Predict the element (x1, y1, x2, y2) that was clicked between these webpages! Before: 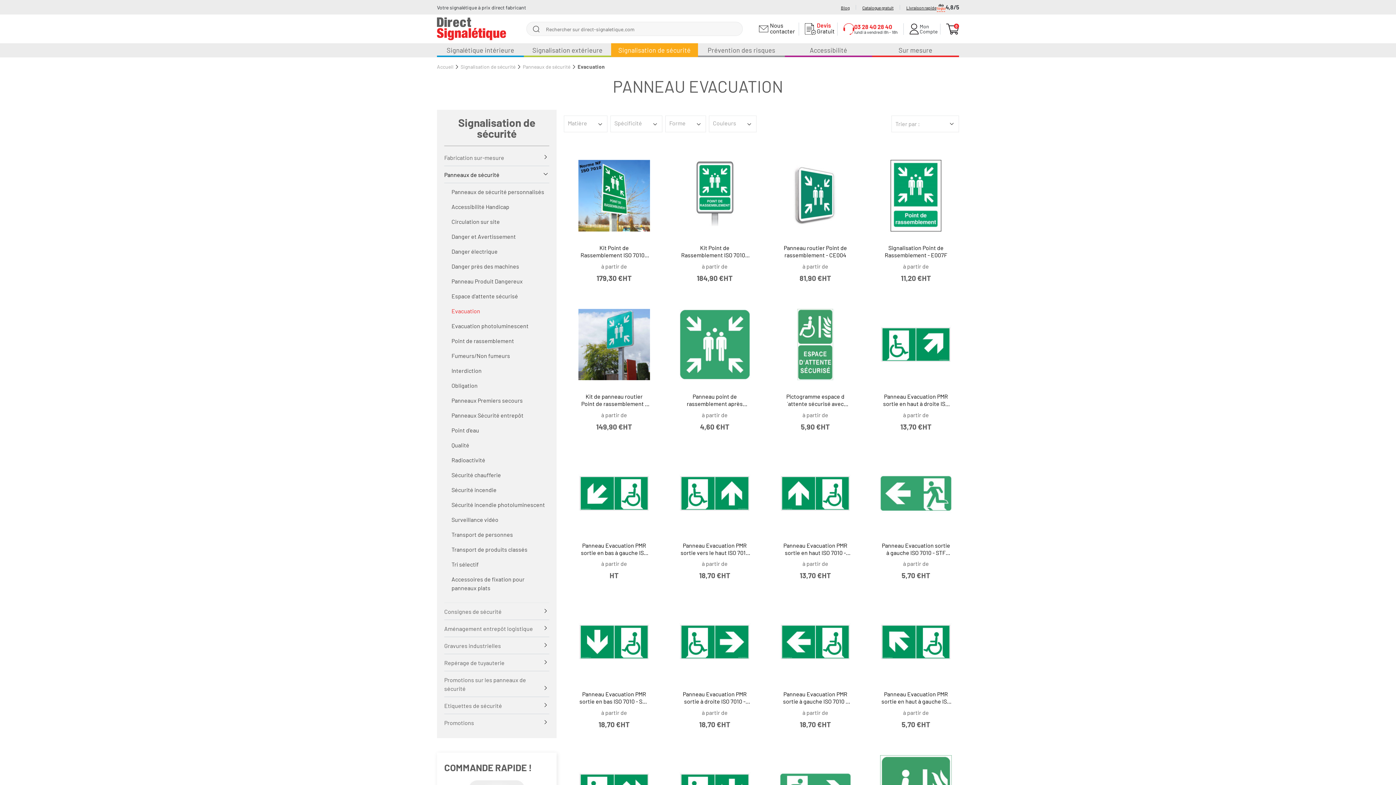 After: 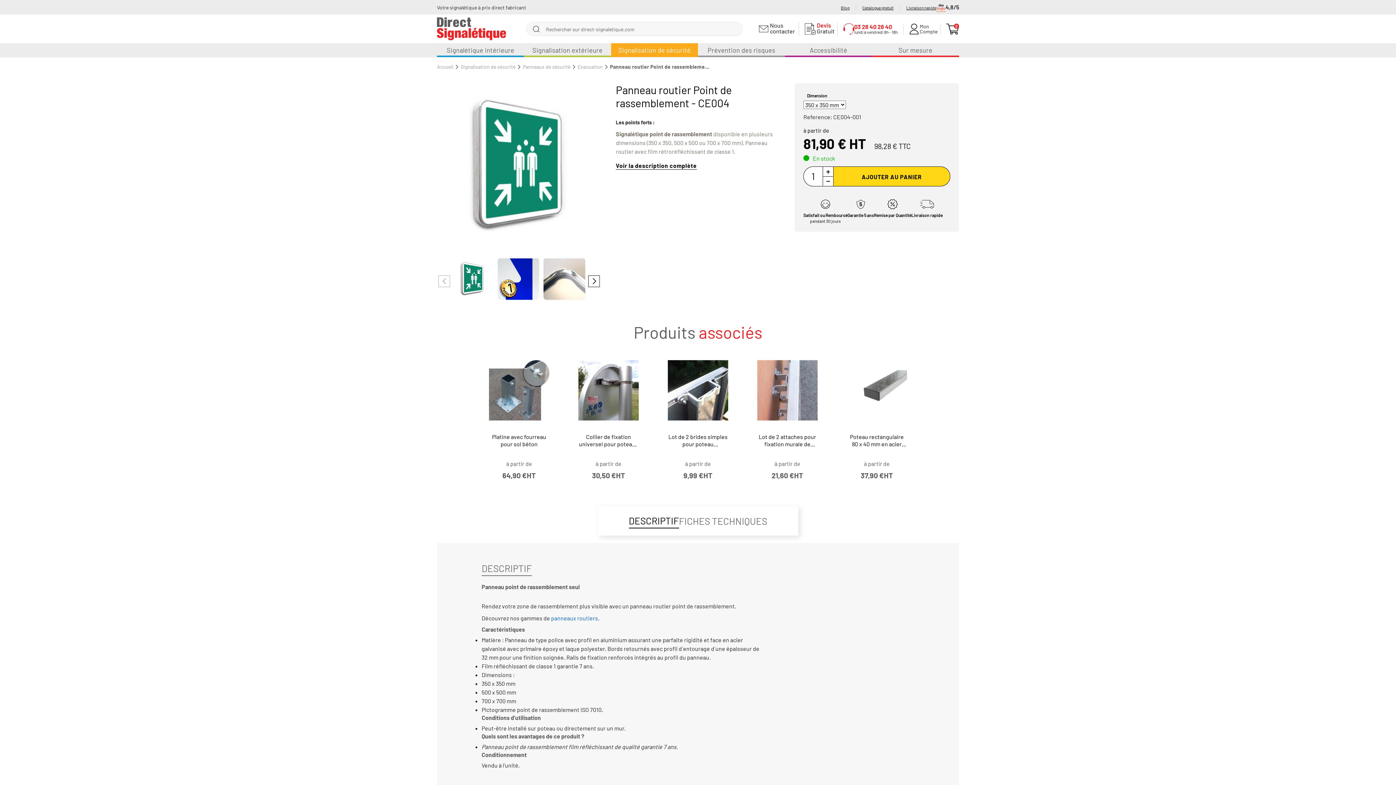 Action: bbox: (772, 152, 858, 287) label: Panneau routier Point de rassemblement - CE004
à partir de
81,90 €HT